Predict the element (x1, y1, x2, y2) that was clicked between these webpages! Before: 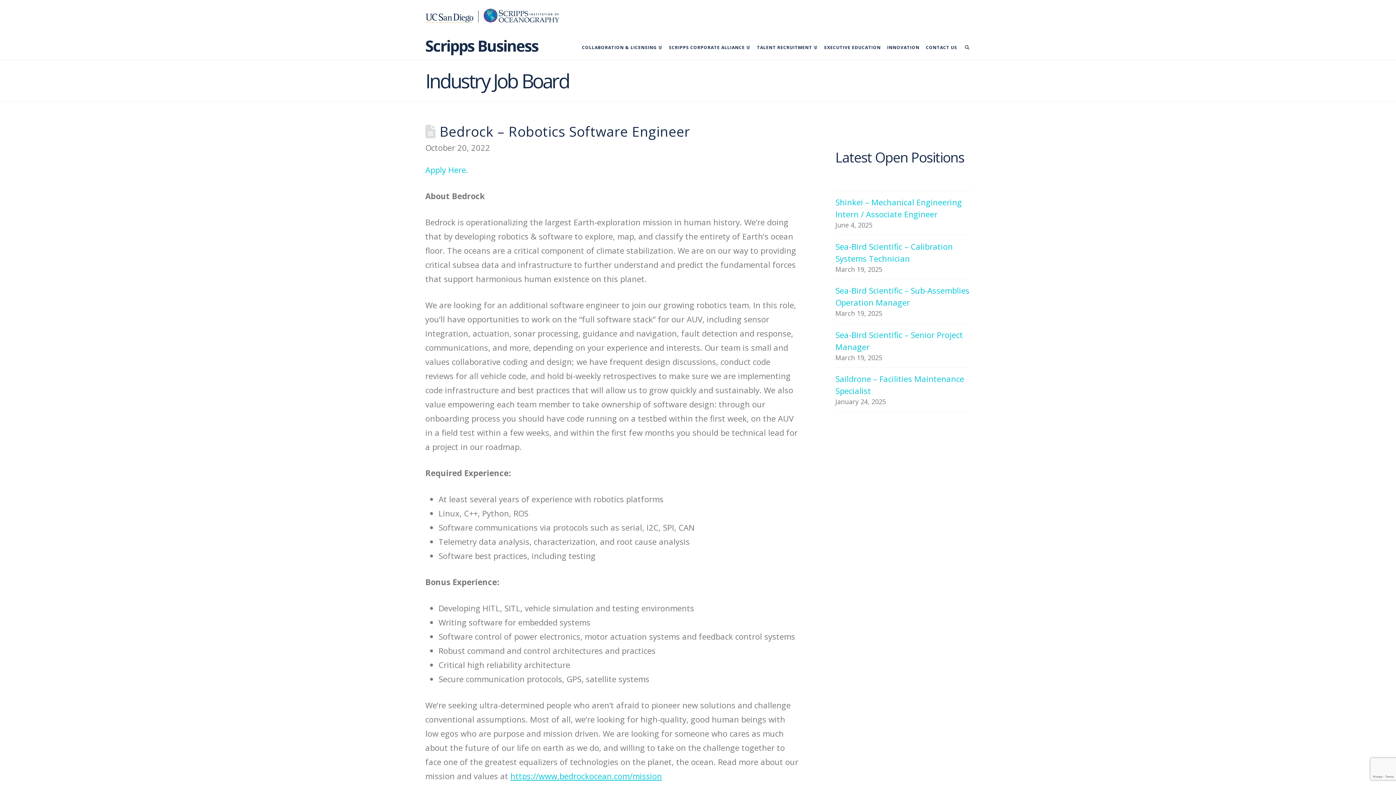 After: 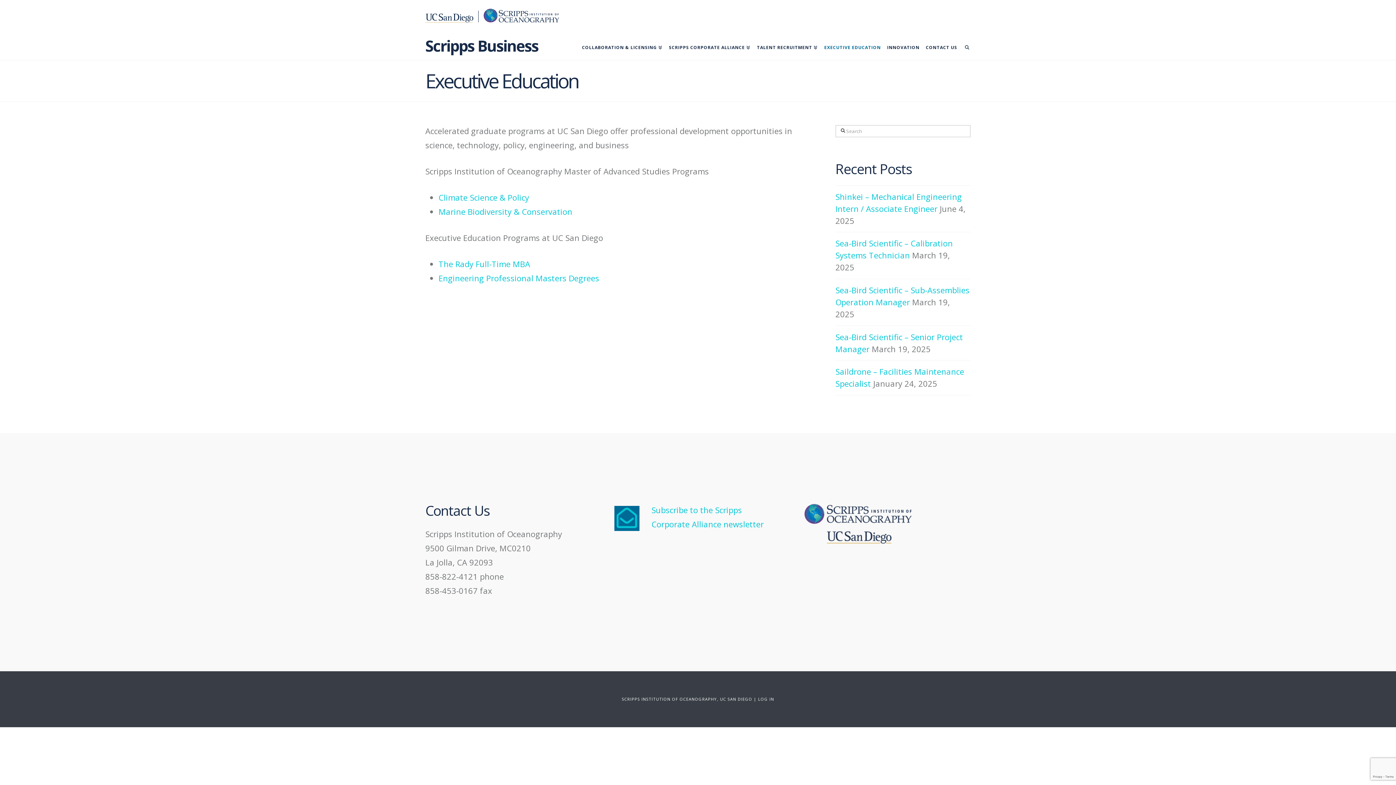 Action: bbox: (821, 32, 884, 60) label: EXECUTIVE EDUCATION